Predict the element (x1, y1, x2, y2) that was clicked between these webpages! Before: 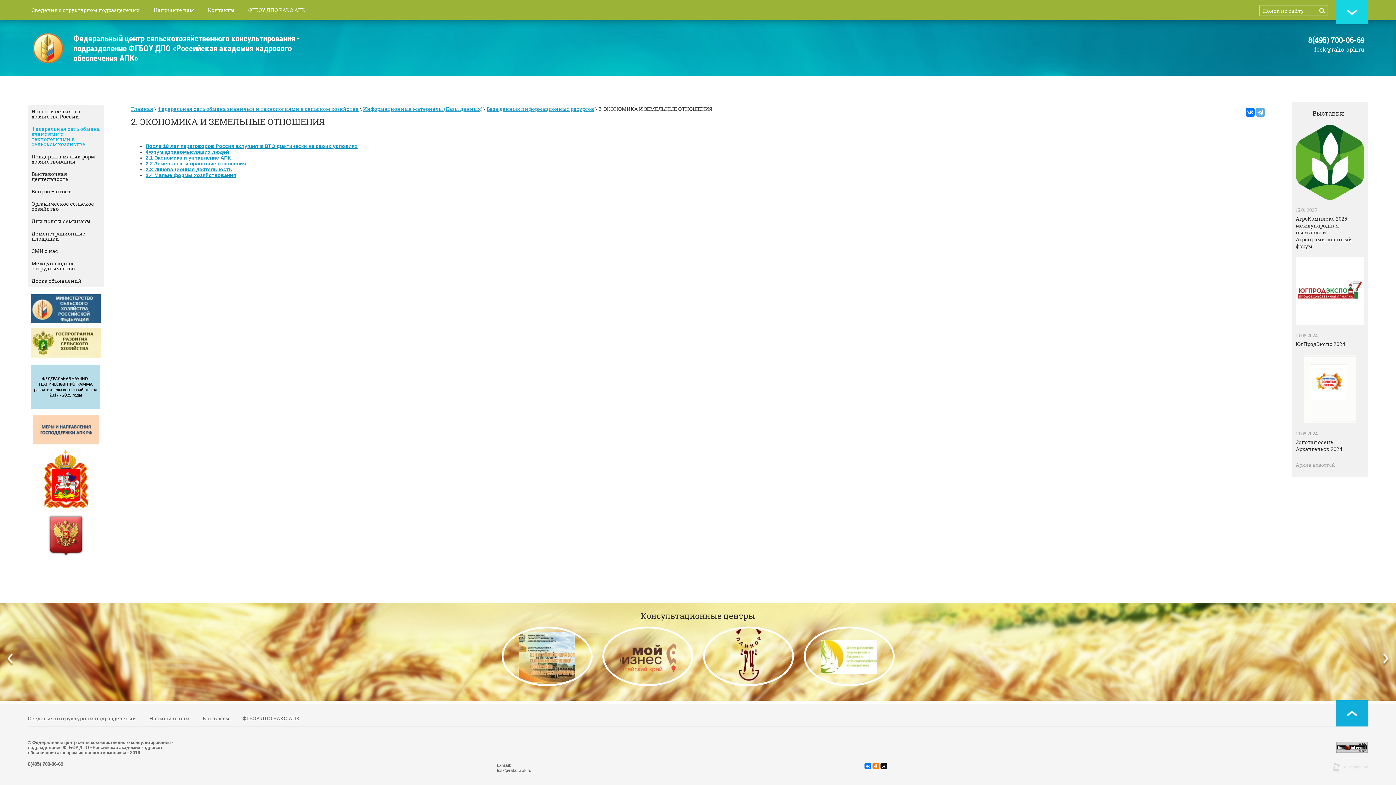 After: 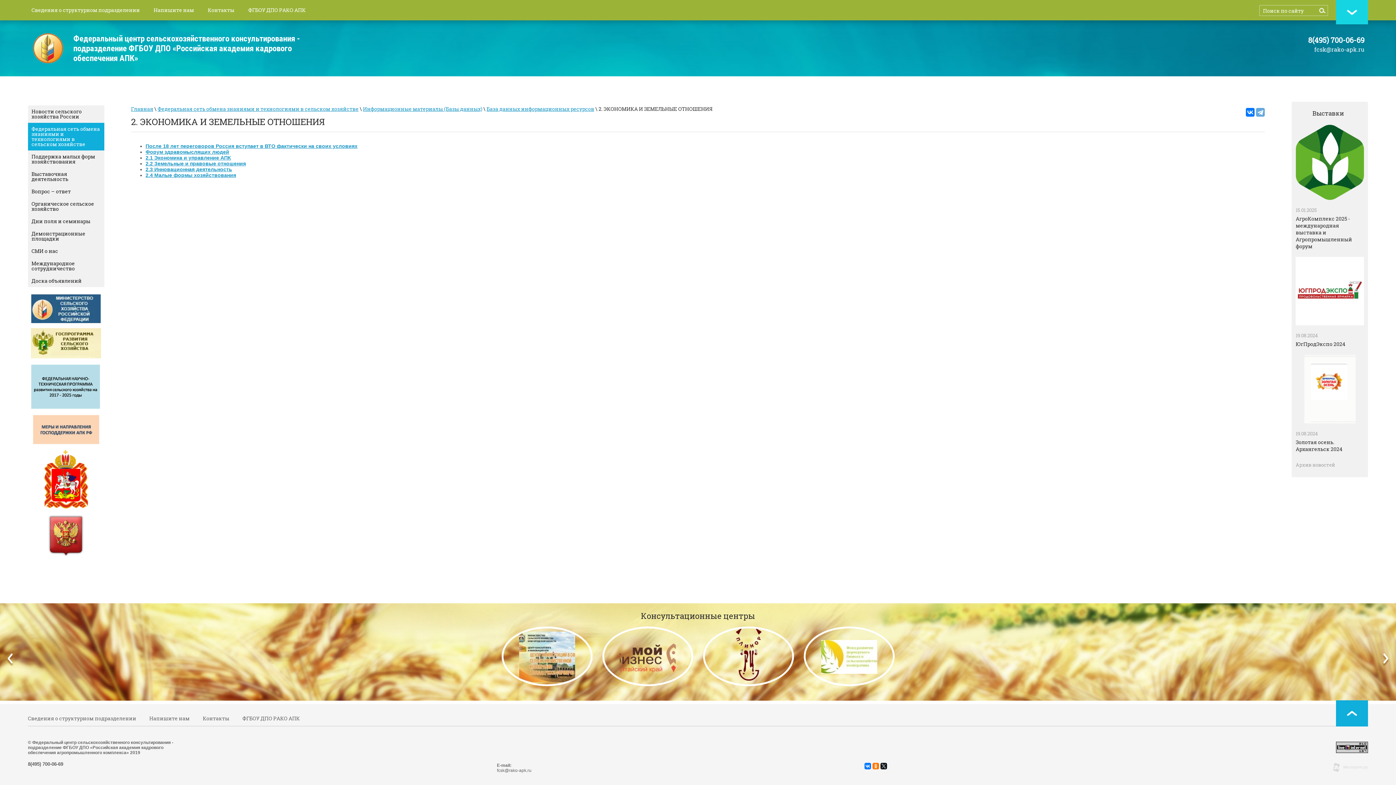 Action: label: Федеральная сеть обмена знаниями и технологиями в сельском хозяйстве bbox: (27, 122, 104, 150)